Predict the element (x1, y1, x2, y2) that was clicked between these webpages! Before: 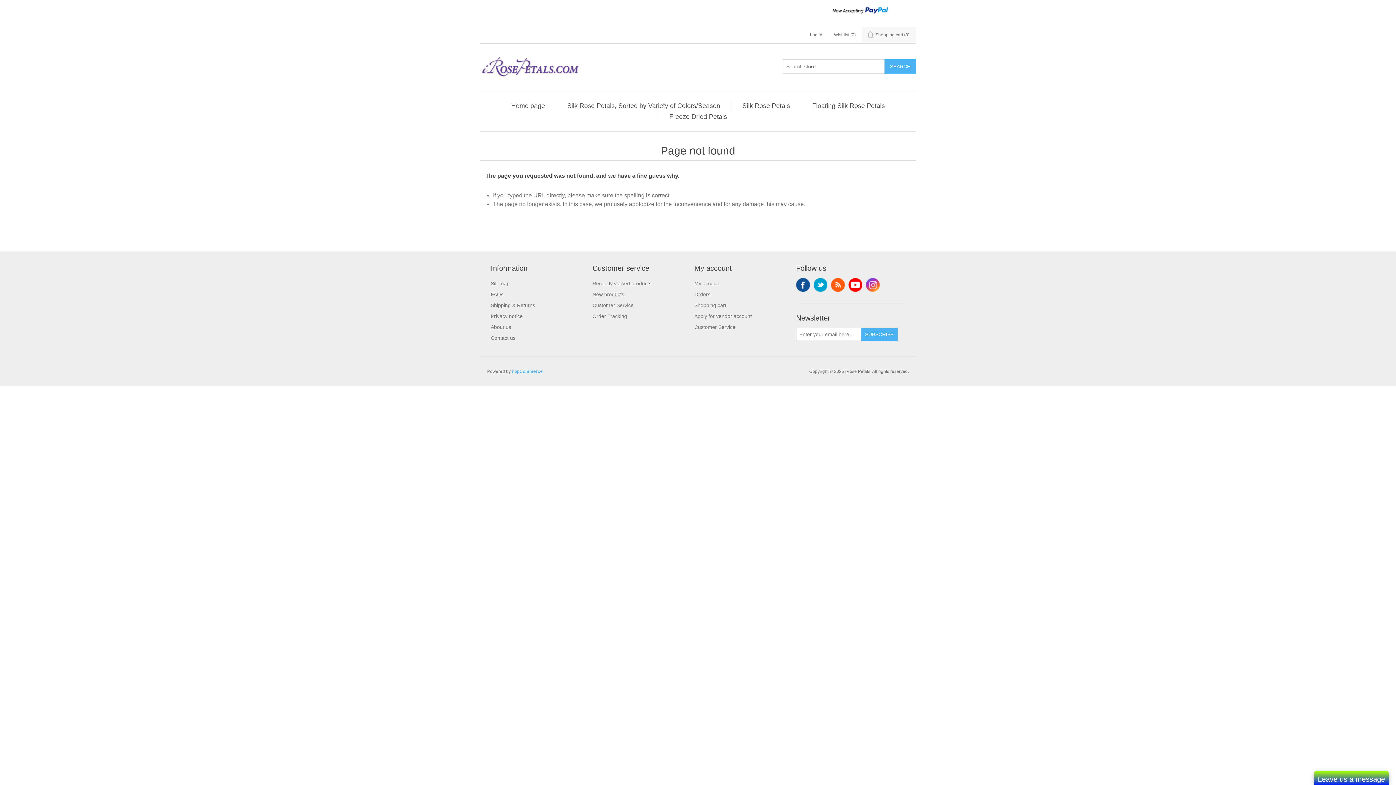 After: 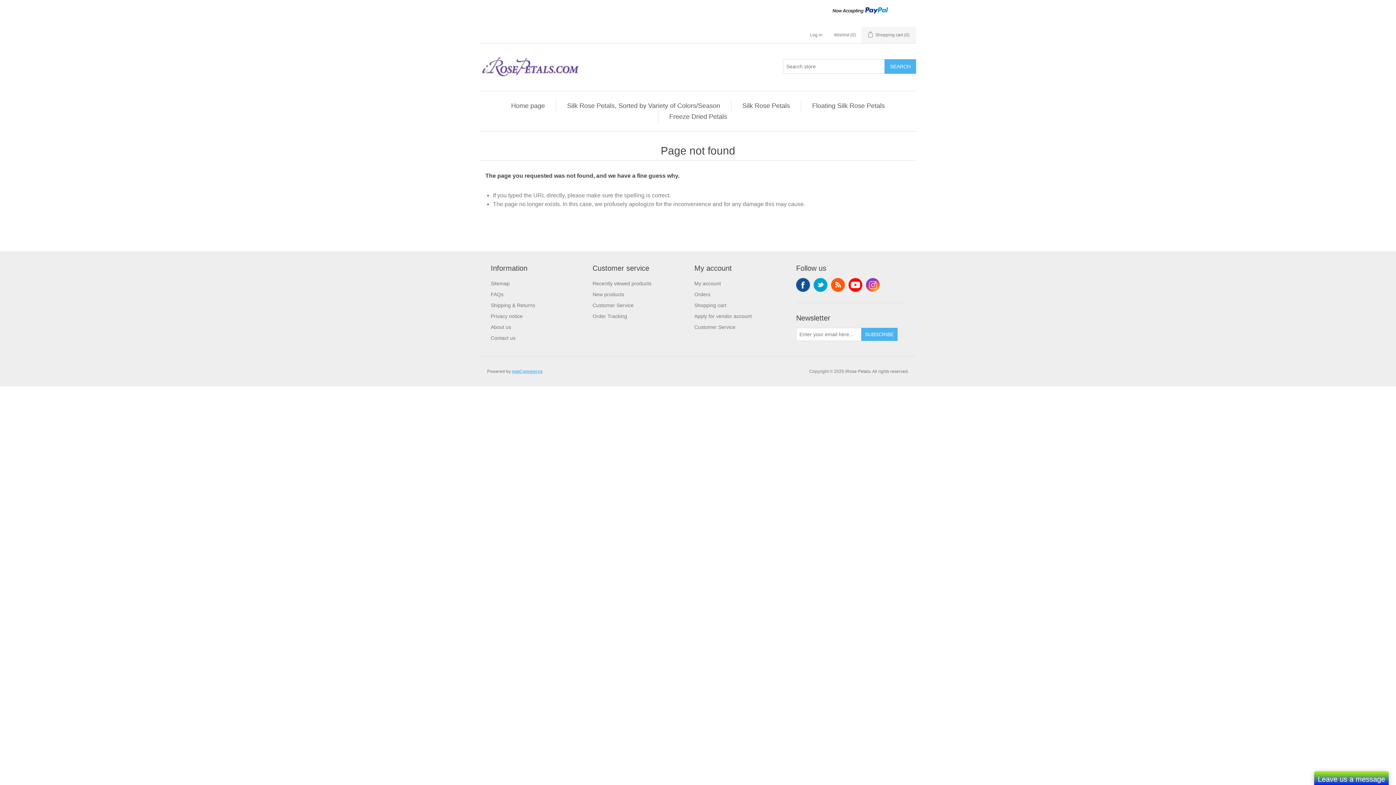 Action: label: nopCommerce bbox: (512, 369, 542, 374)